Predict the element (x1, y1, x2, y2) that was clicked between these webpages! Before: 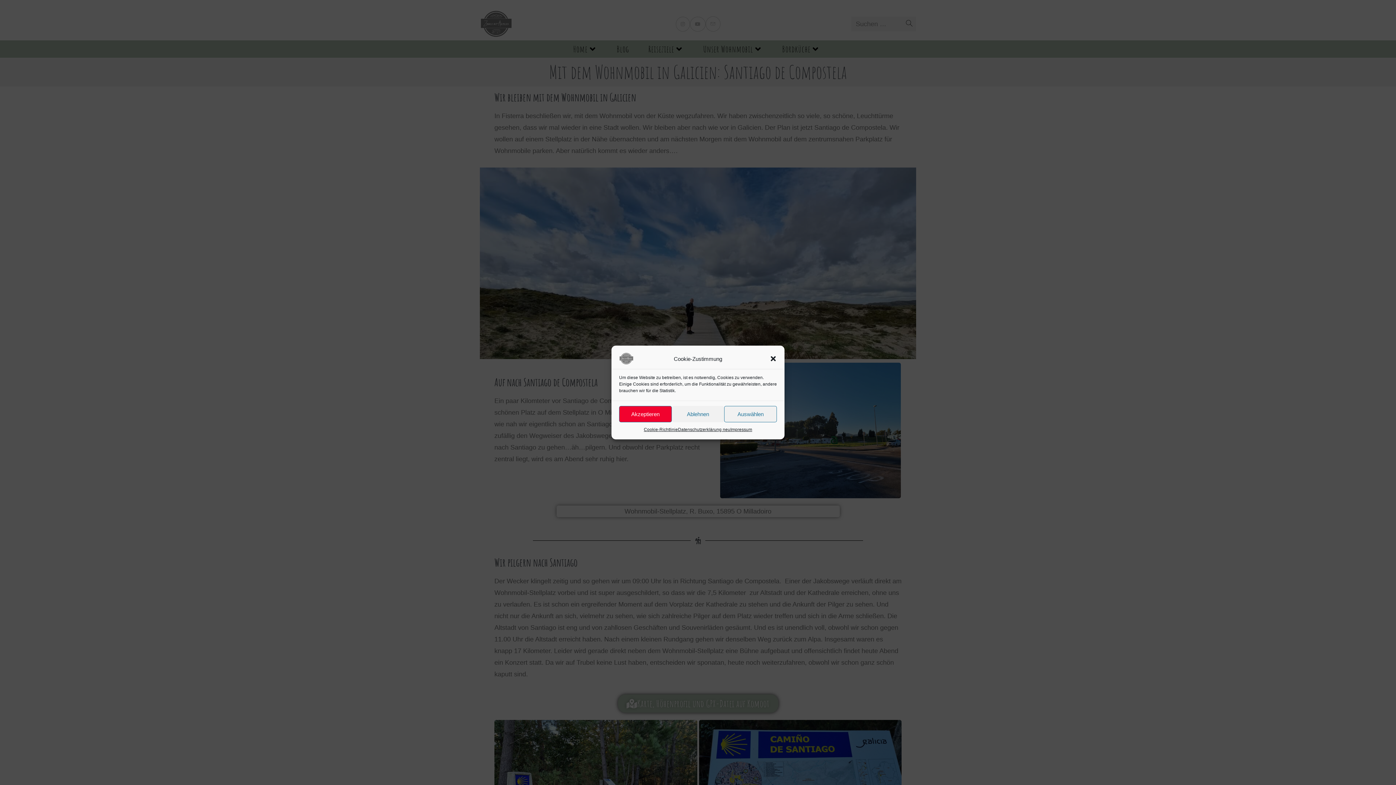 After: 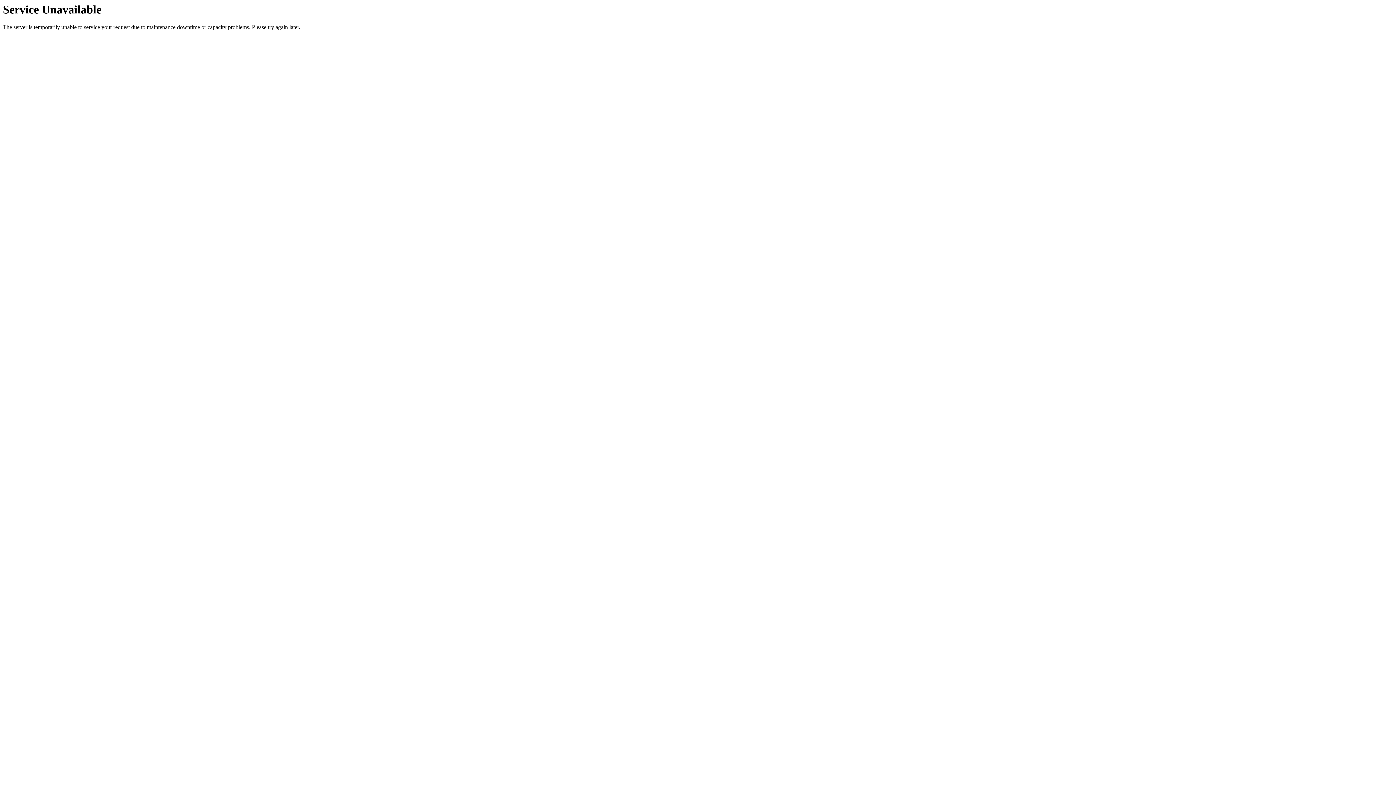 Action: label: Cookie-Richtlinie bbox: (644, 426, 678, 433)